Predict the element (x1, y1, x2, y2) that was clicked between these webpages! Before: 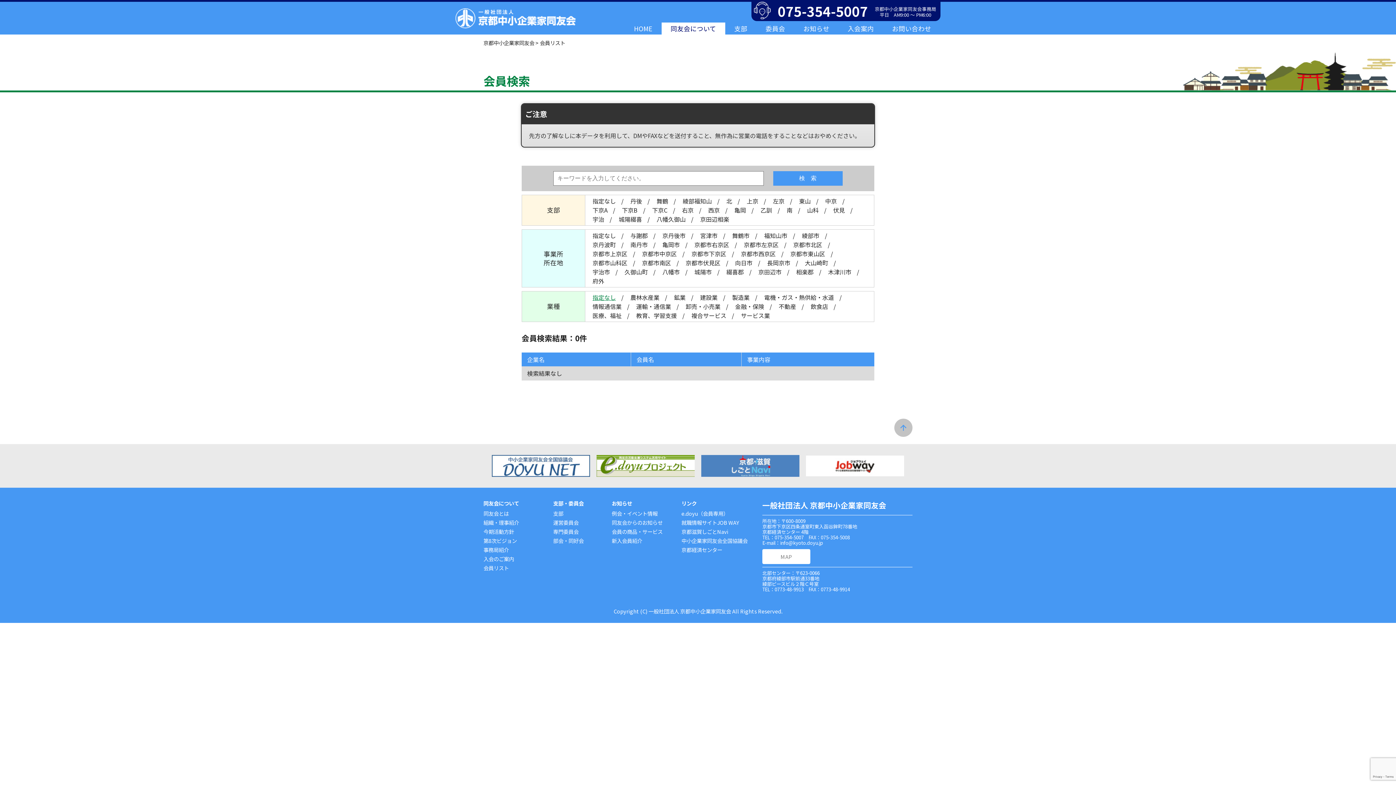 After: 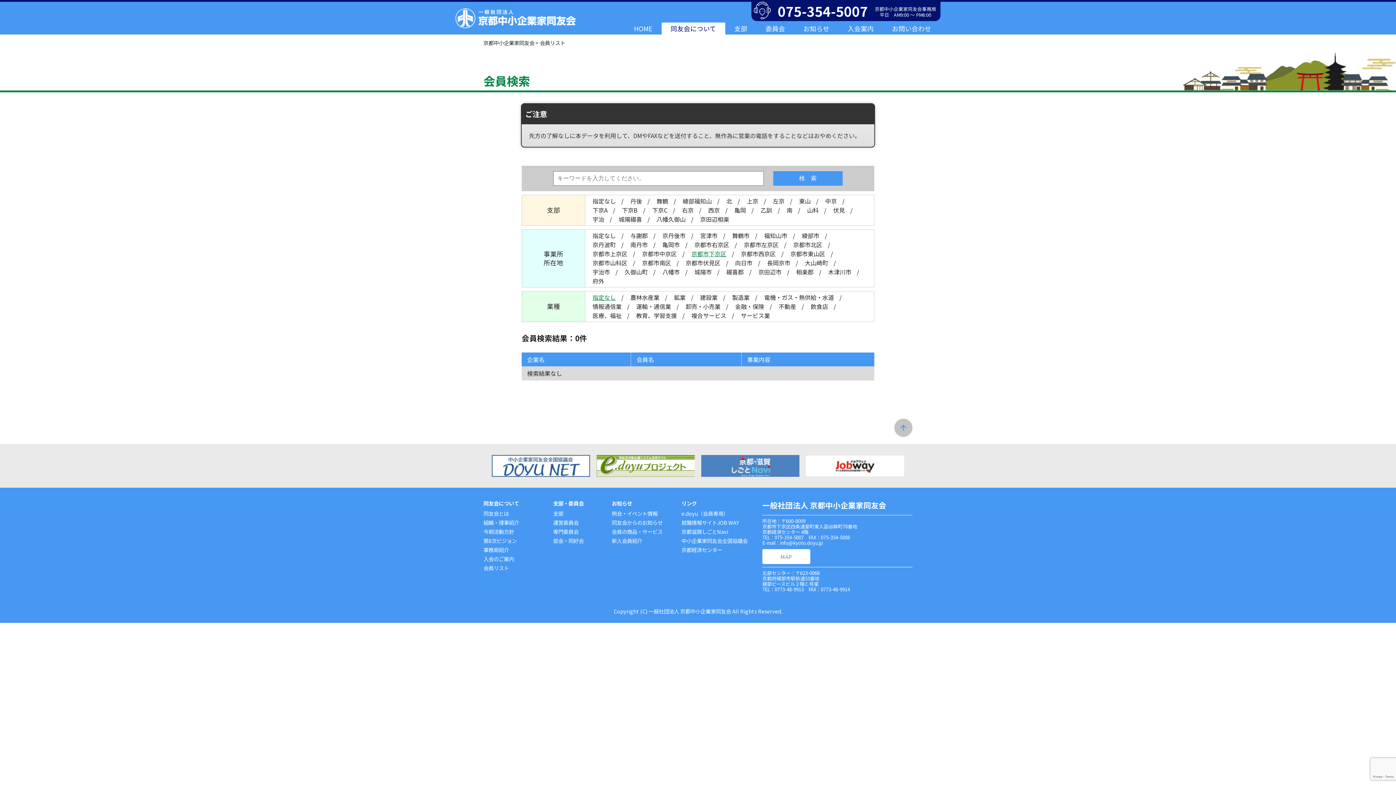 Action: bbox: (691, 249, 726, 258) label: 京都市下京区